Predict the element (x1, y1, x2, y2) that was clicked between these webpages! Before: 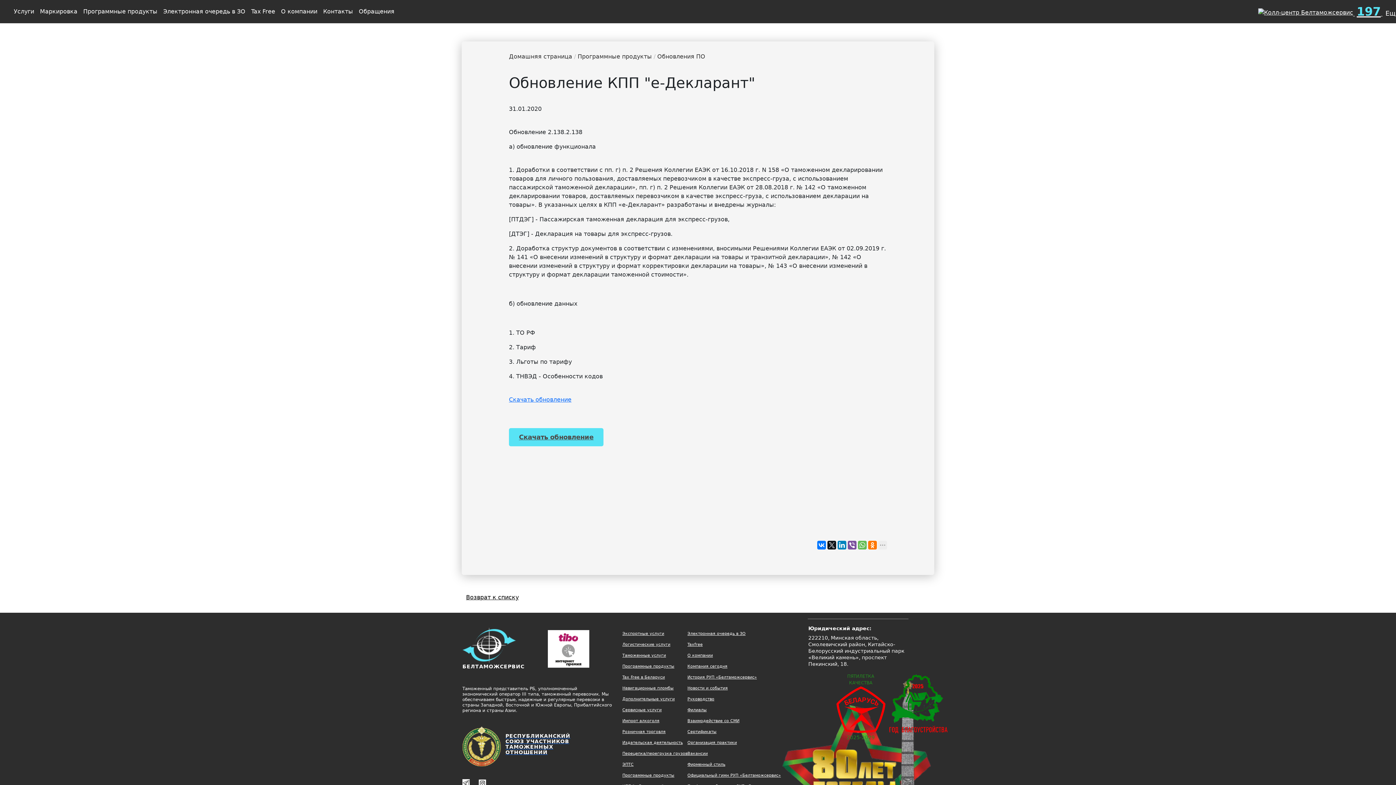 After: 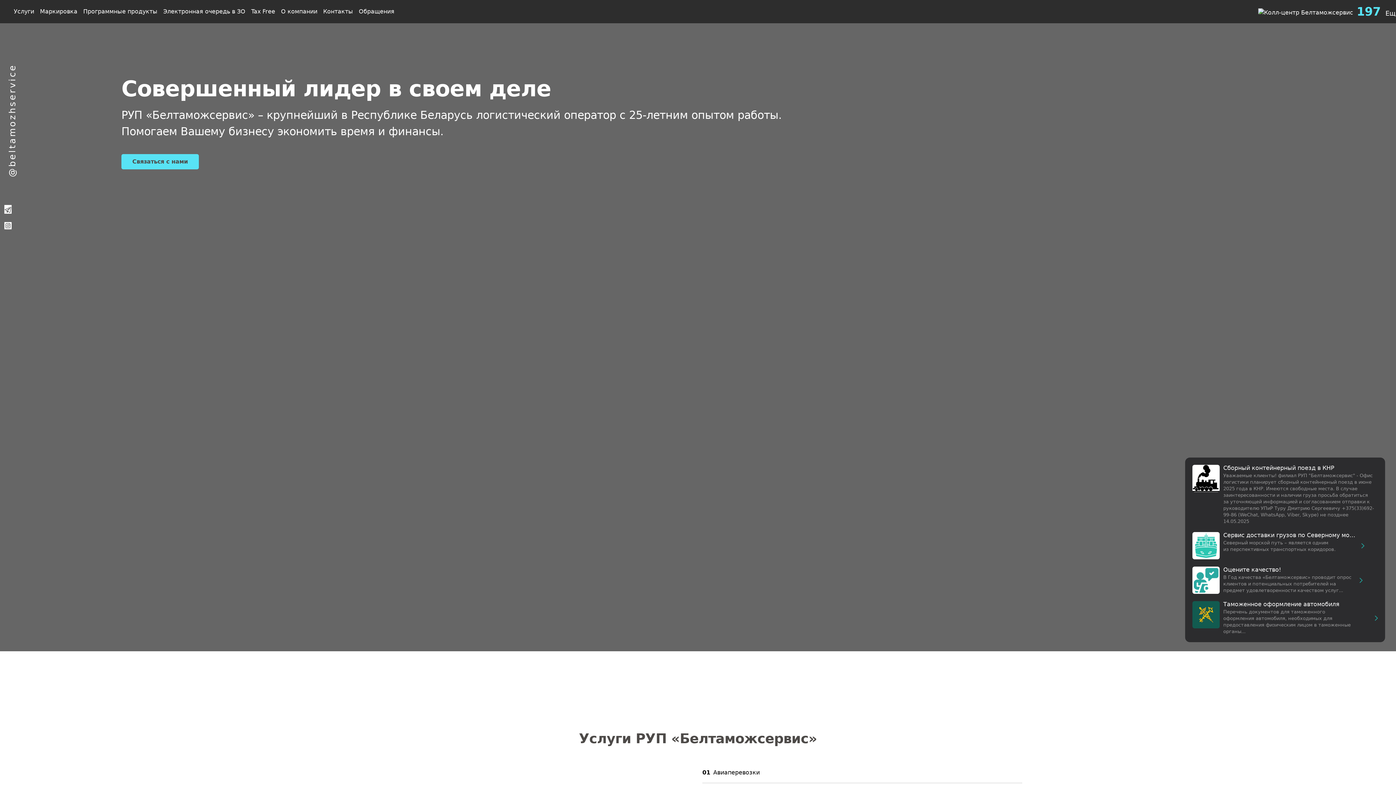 Action: bbox: (0, 7, 10, 16)